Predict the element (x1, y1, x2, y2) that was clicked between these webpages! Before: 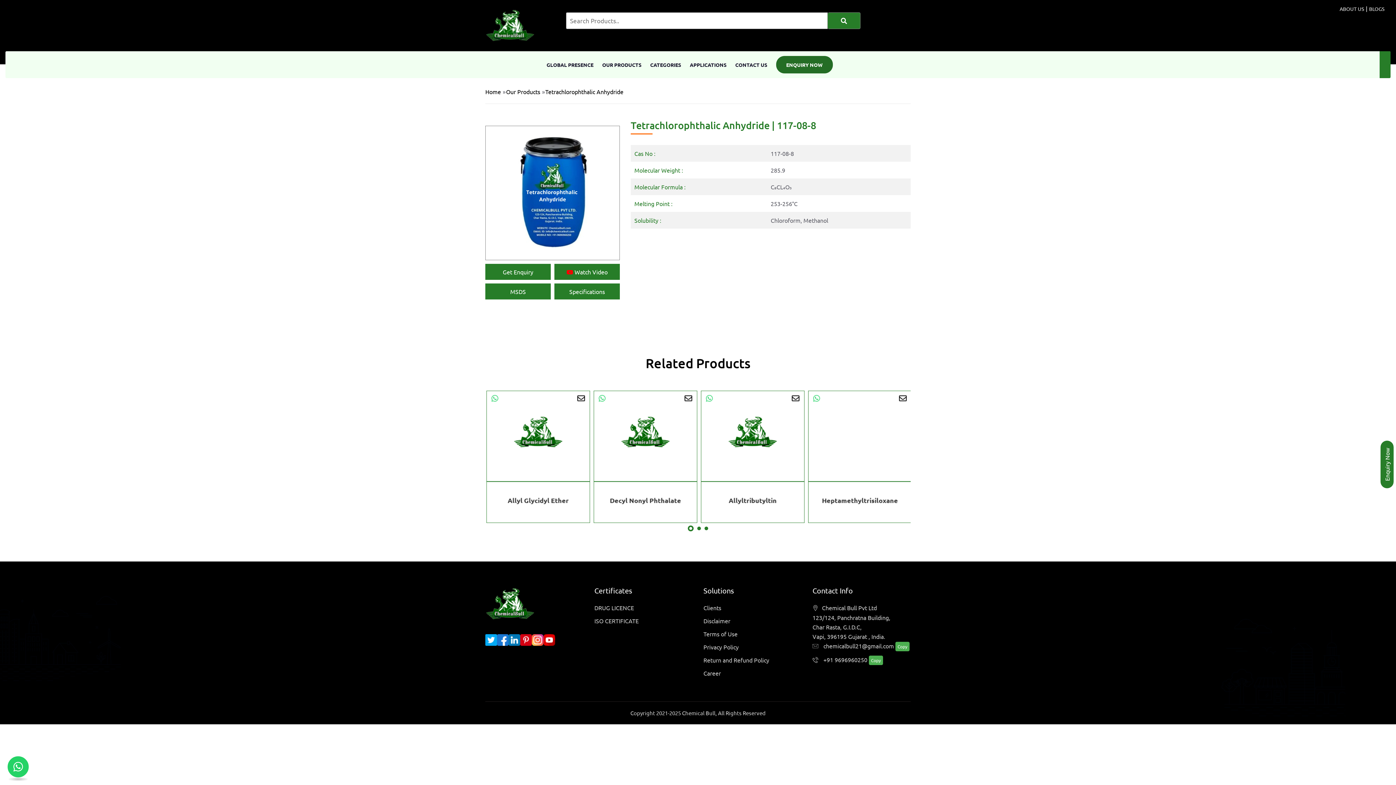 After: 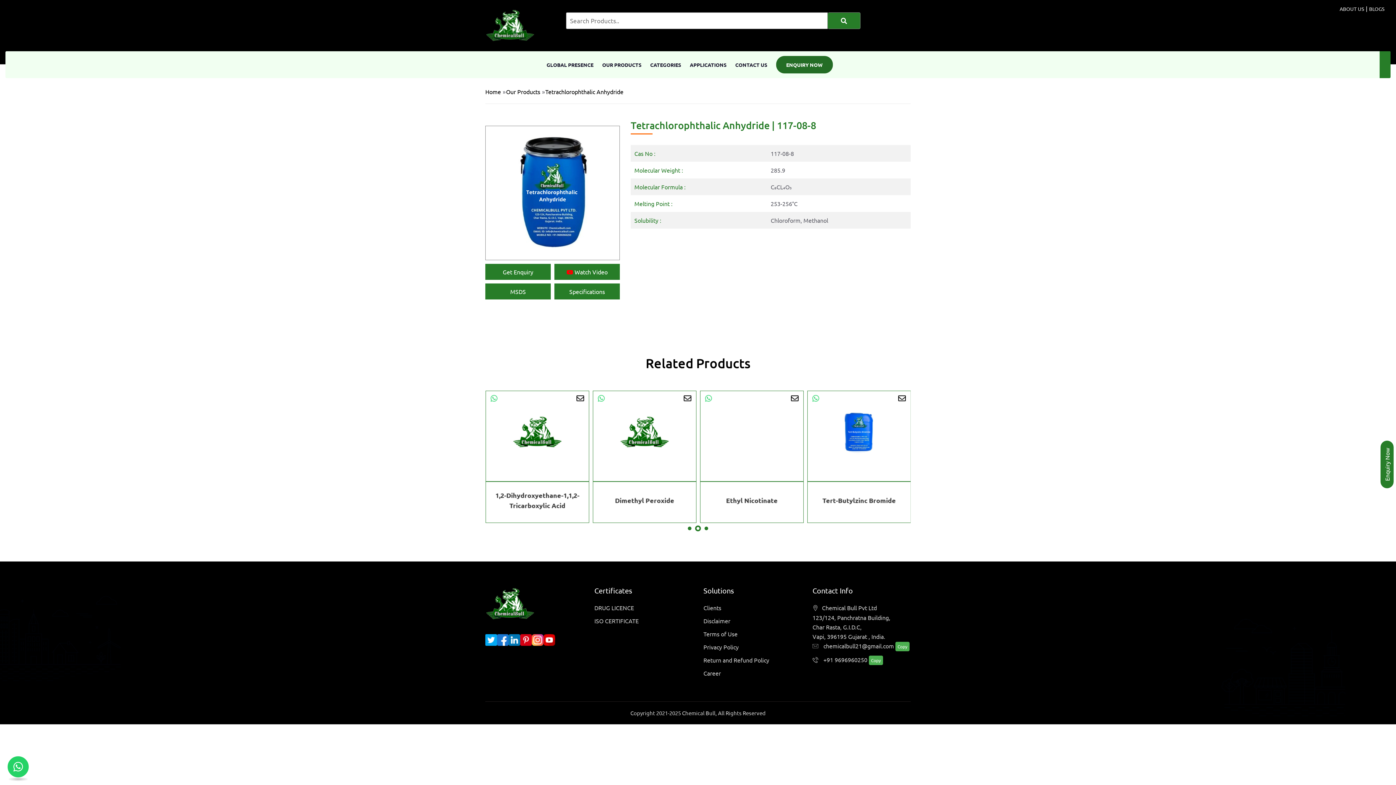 Action: bbox: (508, 634, 520, 646)